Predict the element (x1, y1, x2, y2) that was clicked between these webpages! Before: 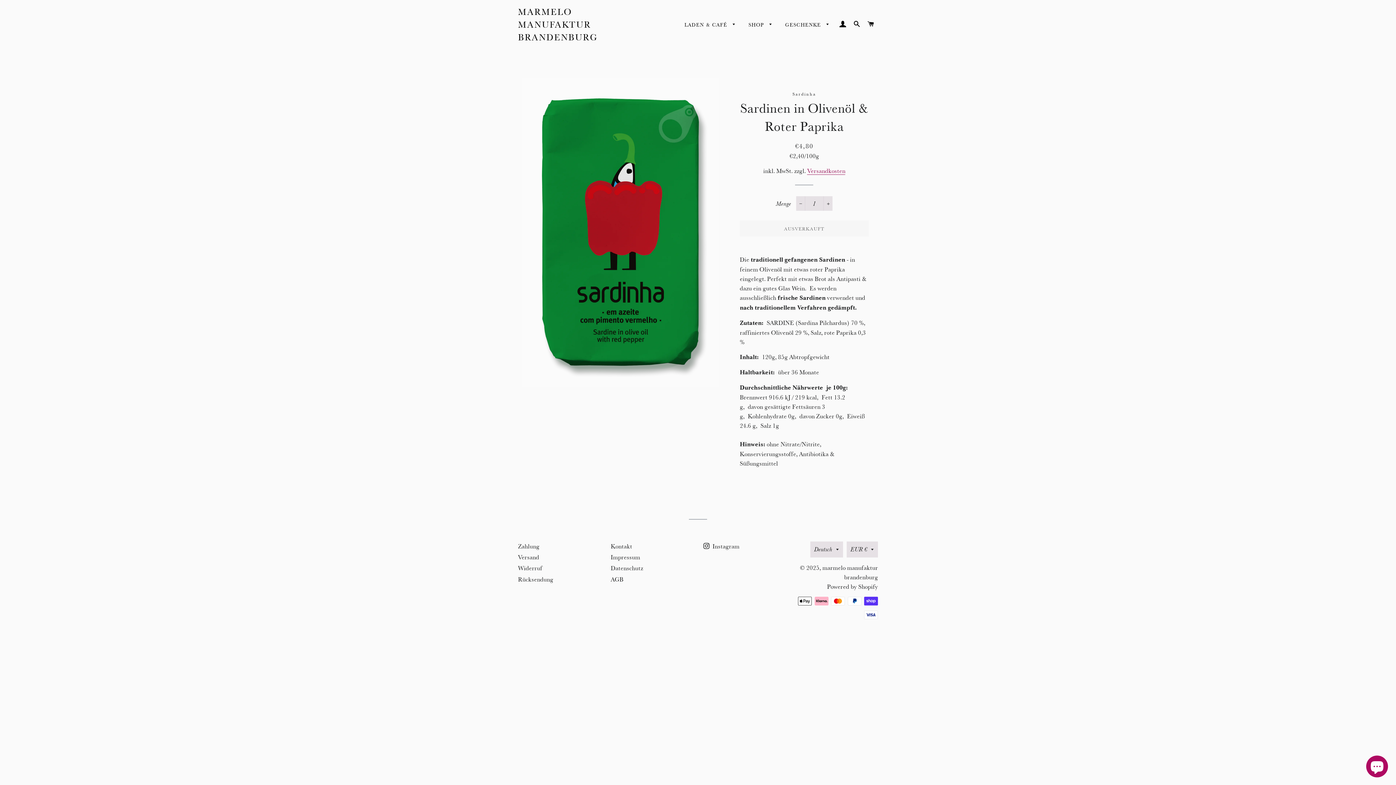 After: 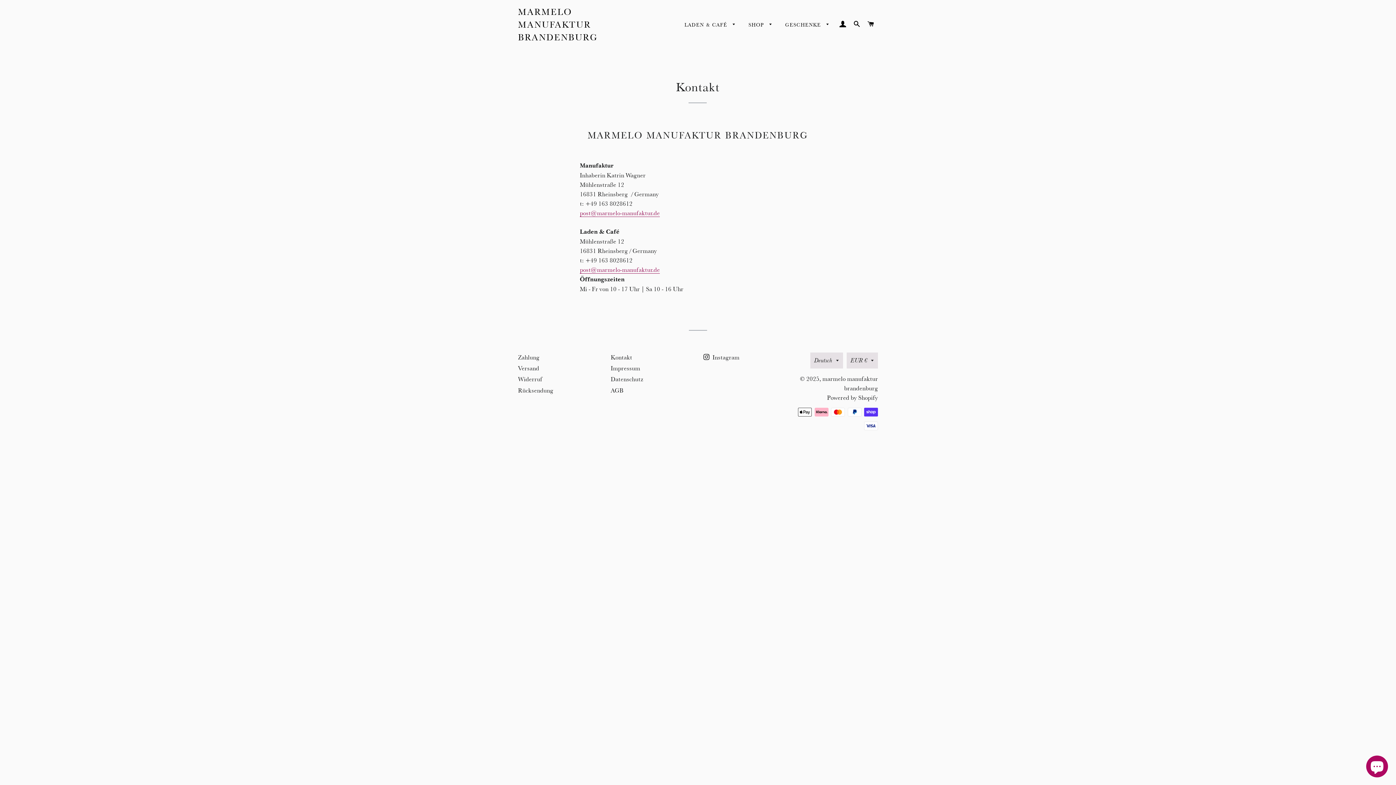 Action: bbox: (610, 542, 632, 550) label: Kontakt